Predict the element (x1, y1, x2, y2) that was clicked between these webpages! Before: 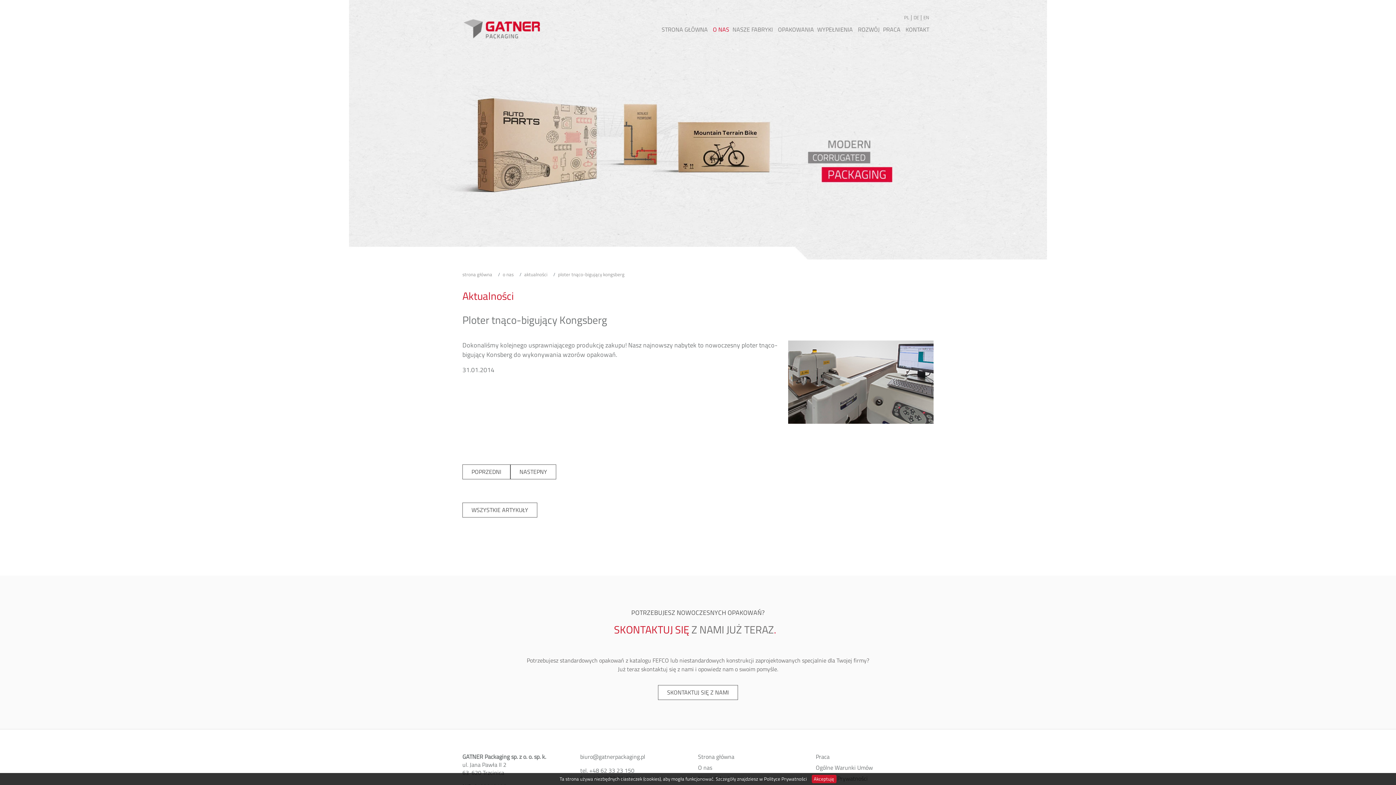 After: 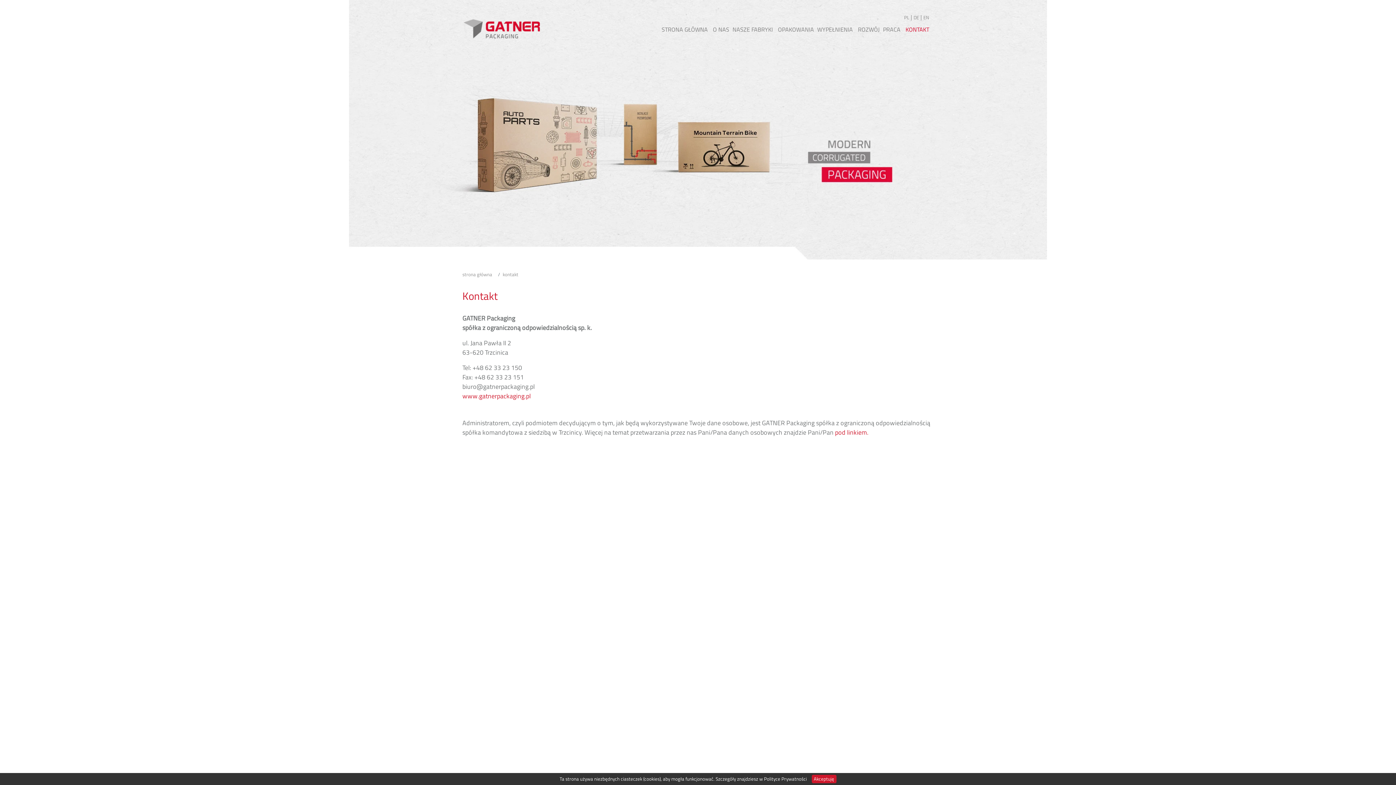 Action: bbox: (658, 685, 738, 700) label: SKONTAKTUJ SIĘ Z NAMI